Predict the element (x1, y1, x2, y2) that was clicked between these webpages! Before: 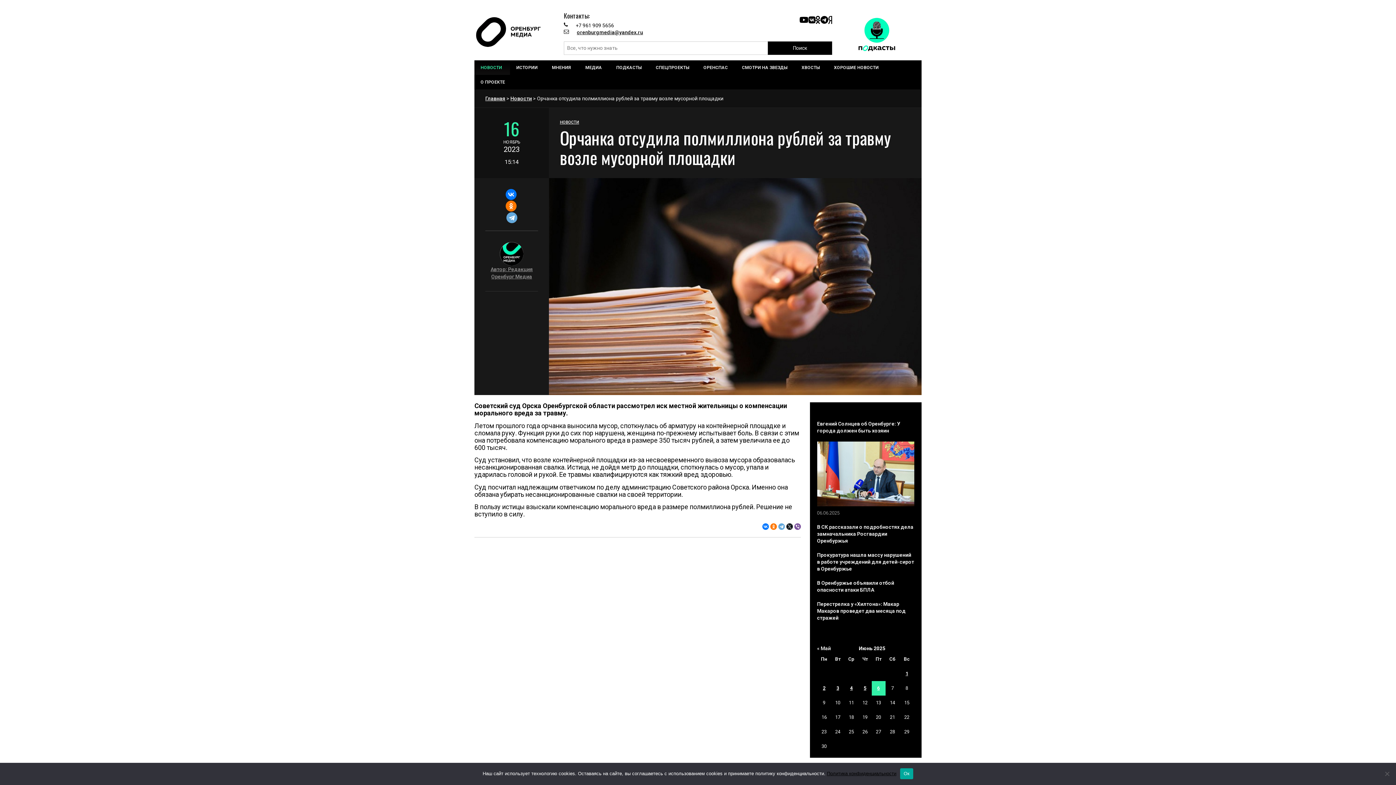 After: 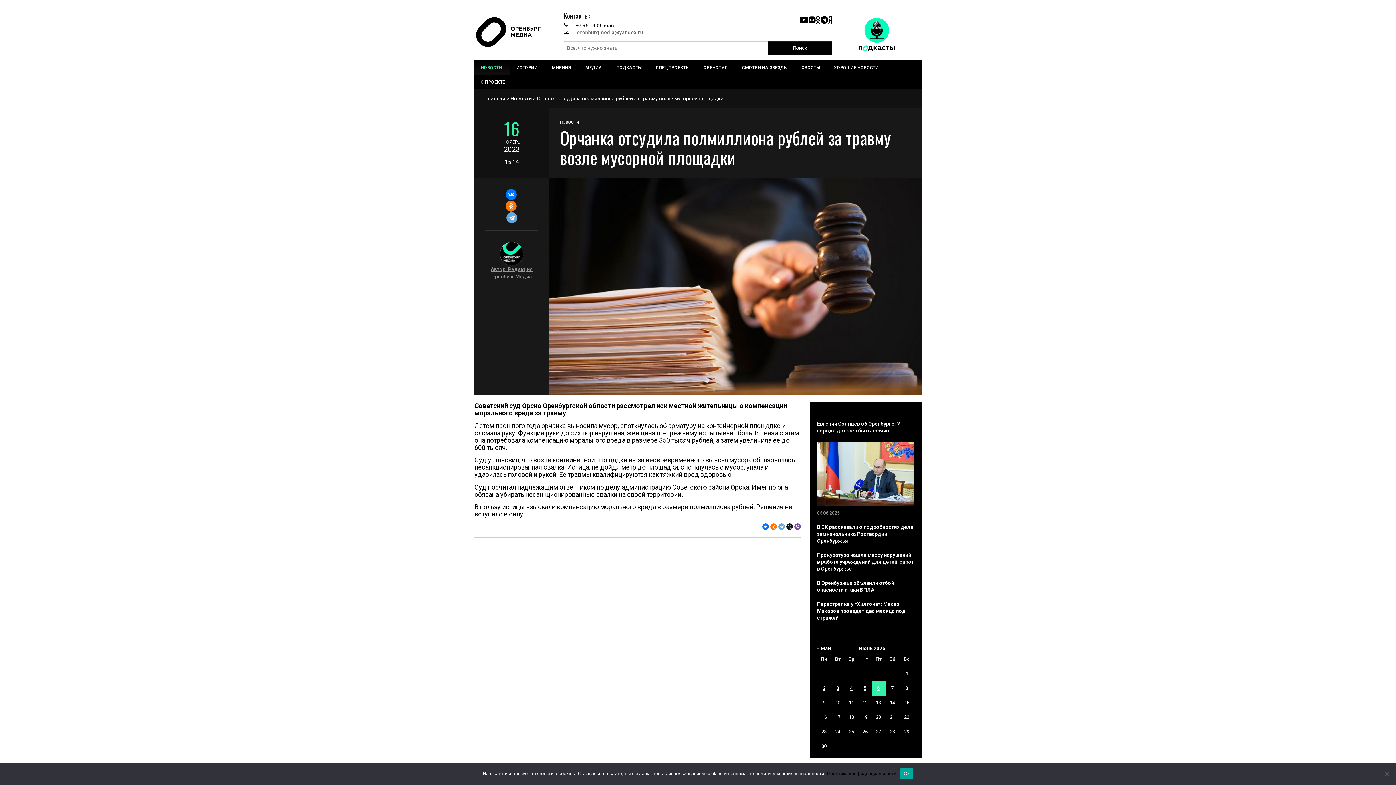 Action: bbox: (576, 29, 643, 36) label: orenburgmedia@yandex.ru